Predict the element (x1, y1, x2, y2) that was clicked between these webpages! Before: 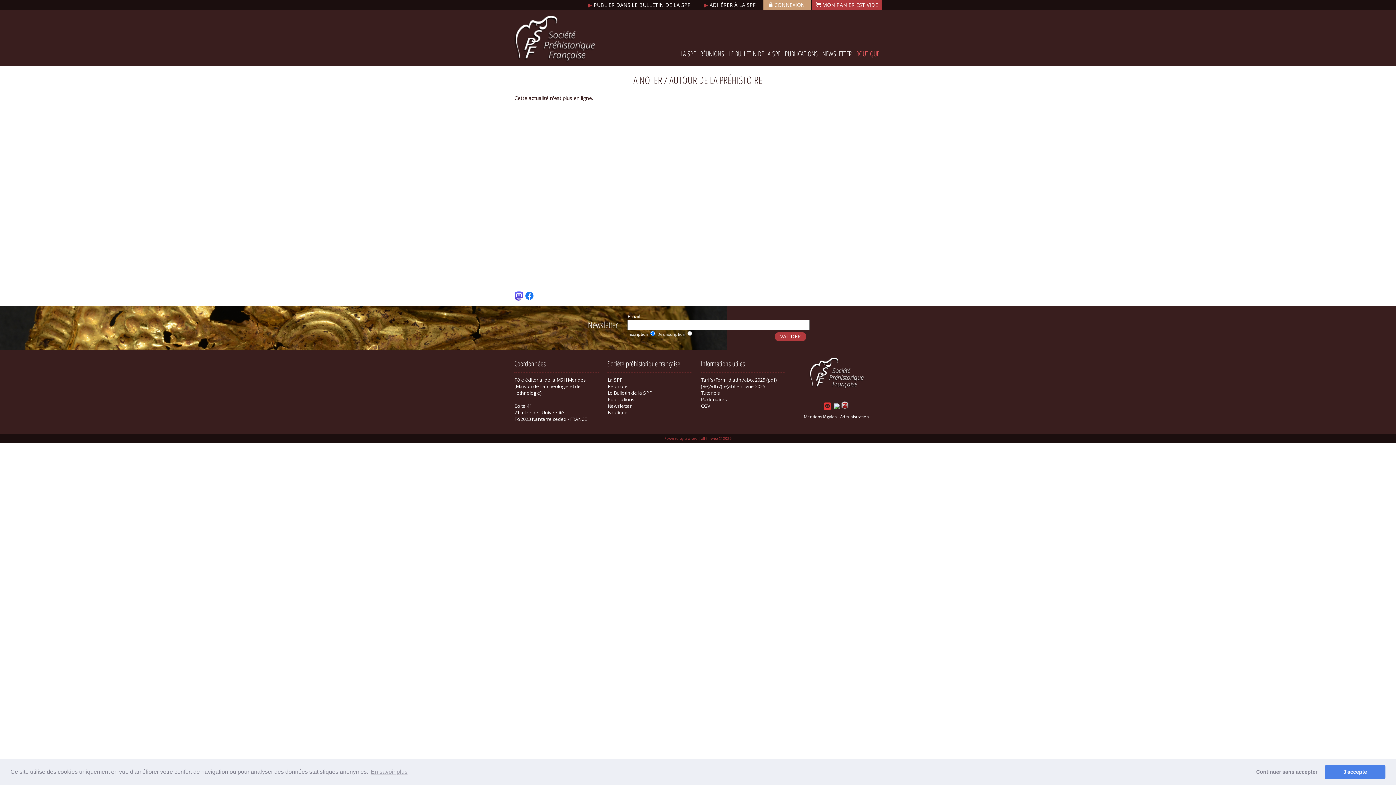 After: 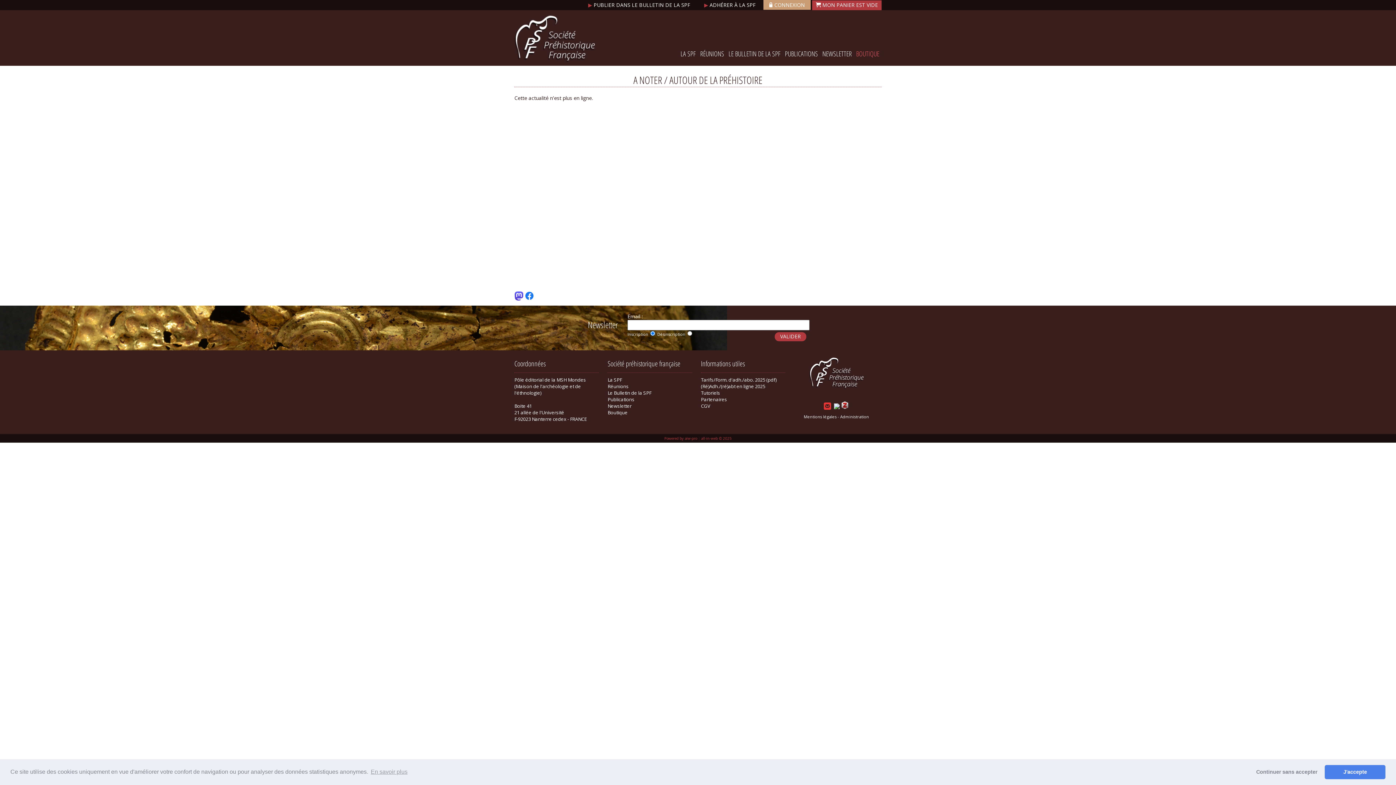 Action: bbox: (514, 295, 523, 302)